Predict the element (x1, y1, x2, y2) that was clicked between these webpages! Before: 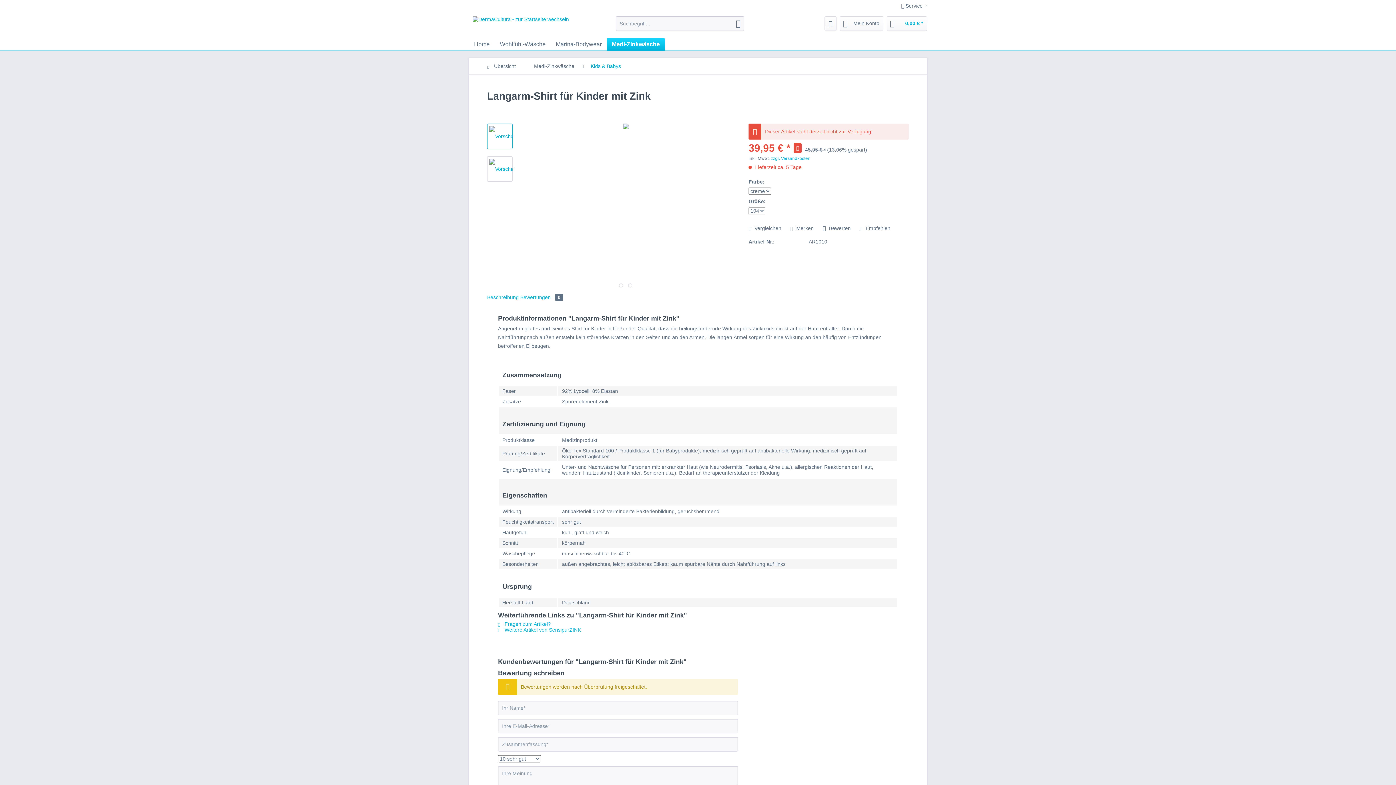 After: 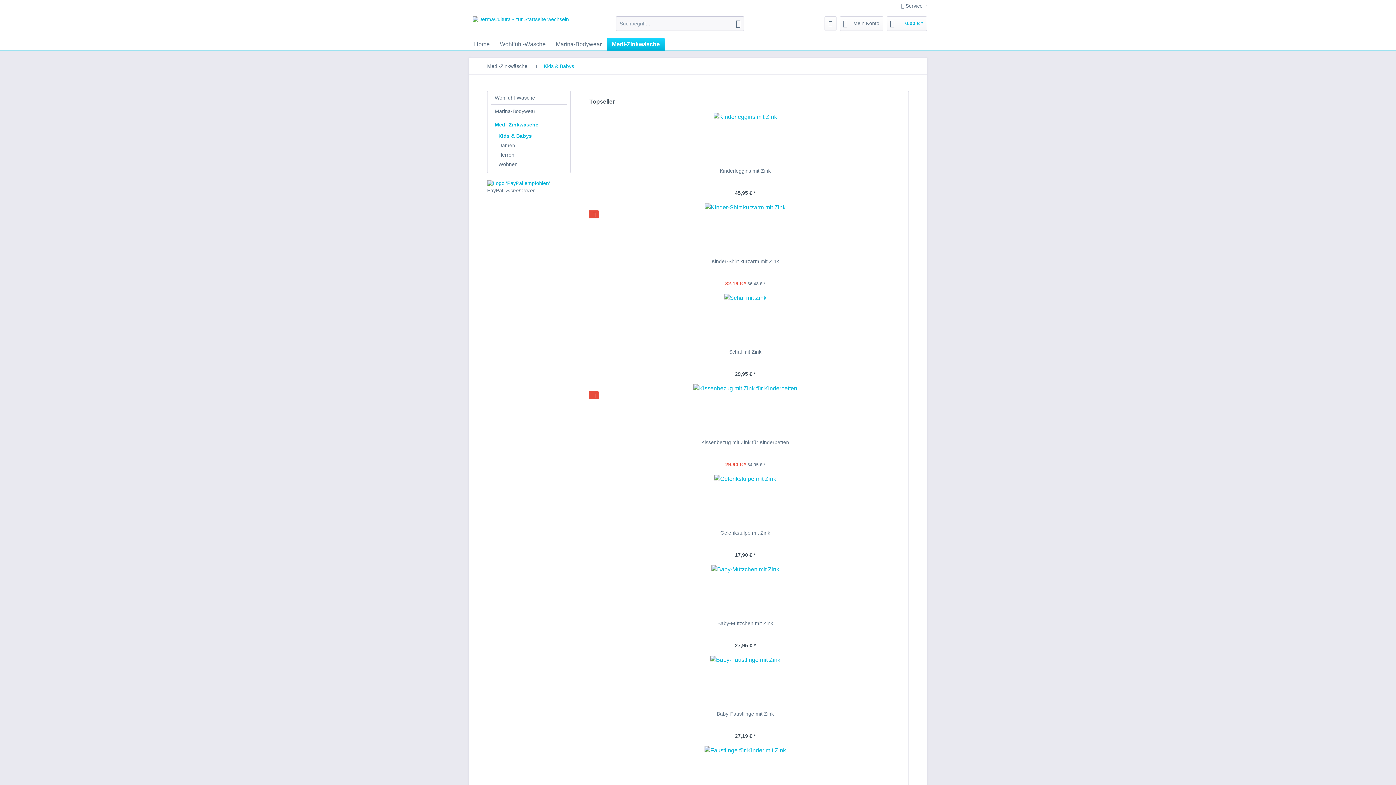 Action: label: Kids & Babys bbox: (587, 58, 624, 74)